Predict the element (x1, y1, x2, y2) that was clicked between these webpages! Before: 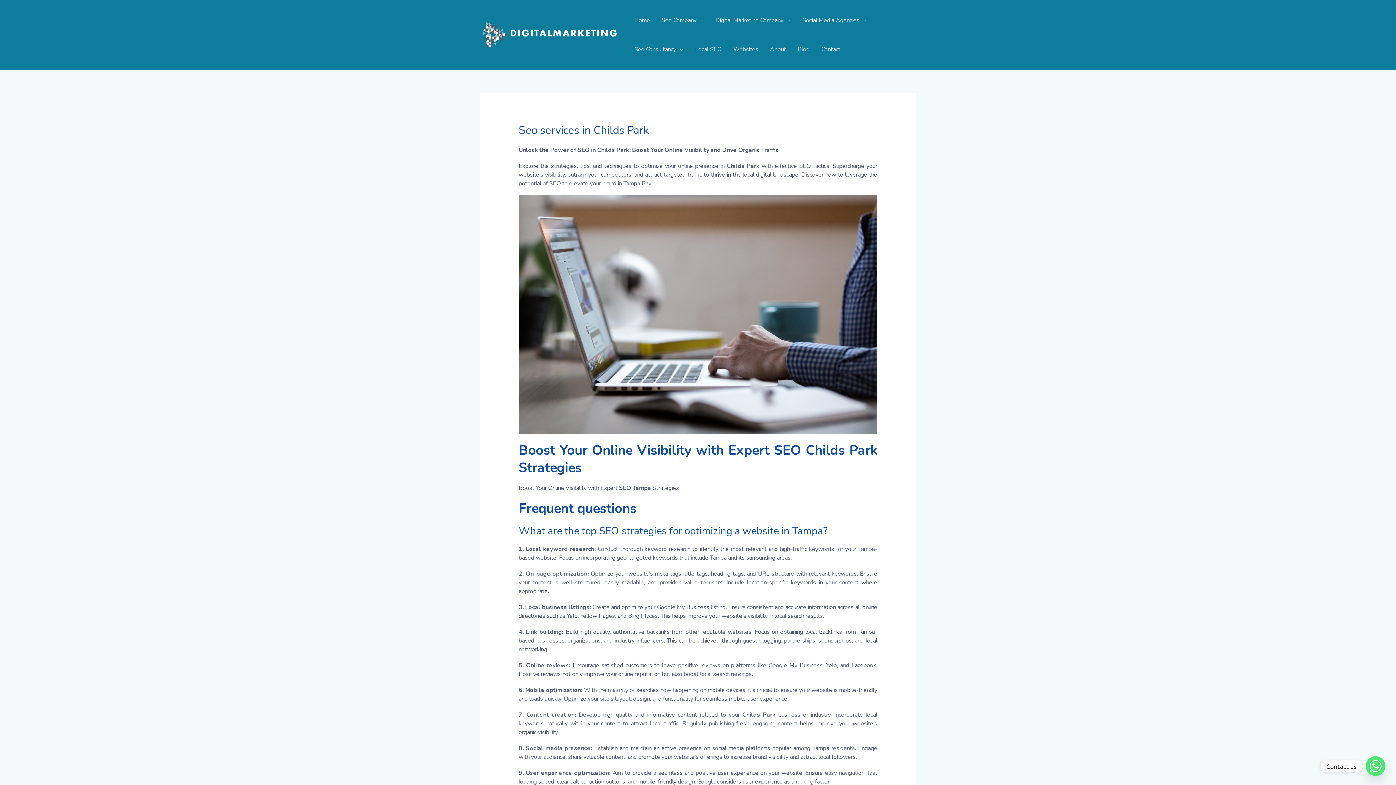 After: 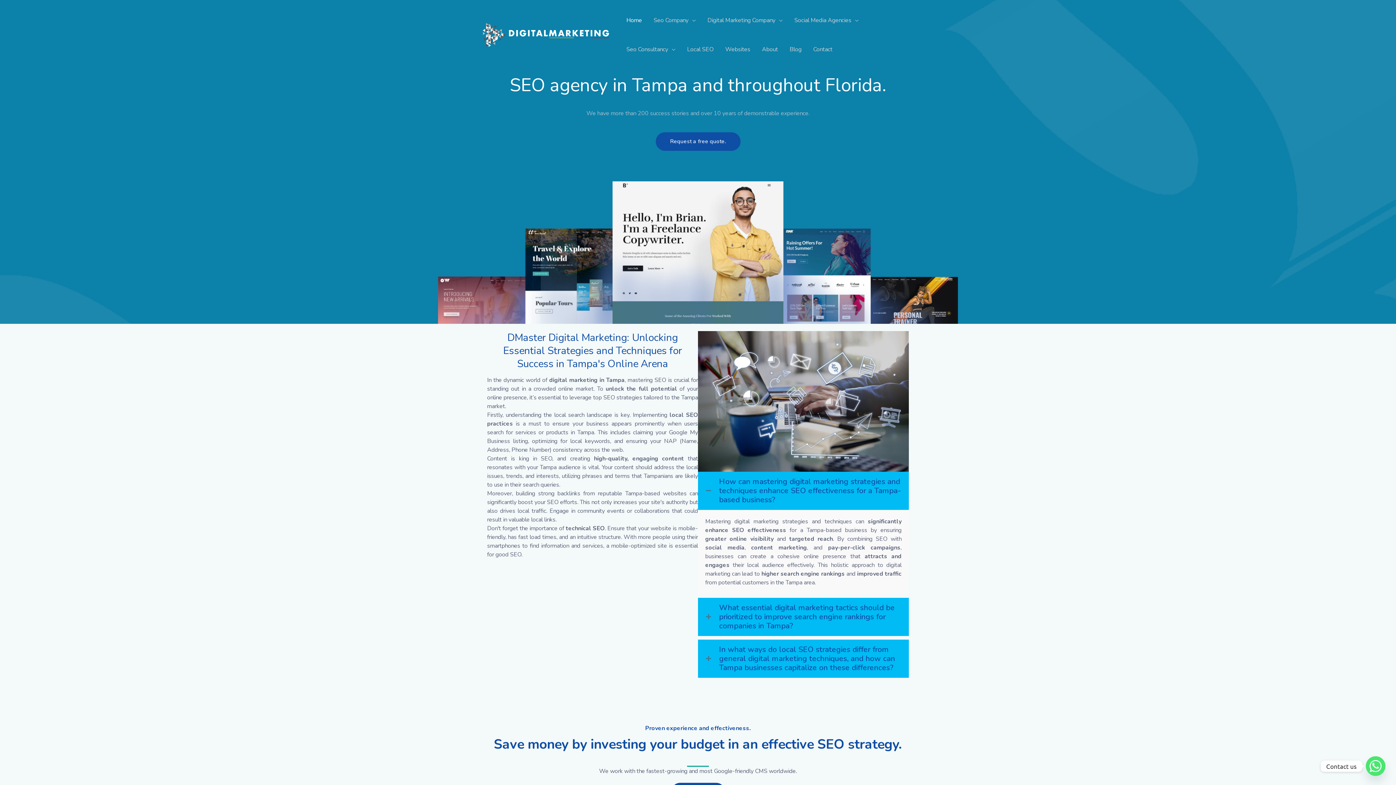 Action: bbox: (480, 30, 621, 38)